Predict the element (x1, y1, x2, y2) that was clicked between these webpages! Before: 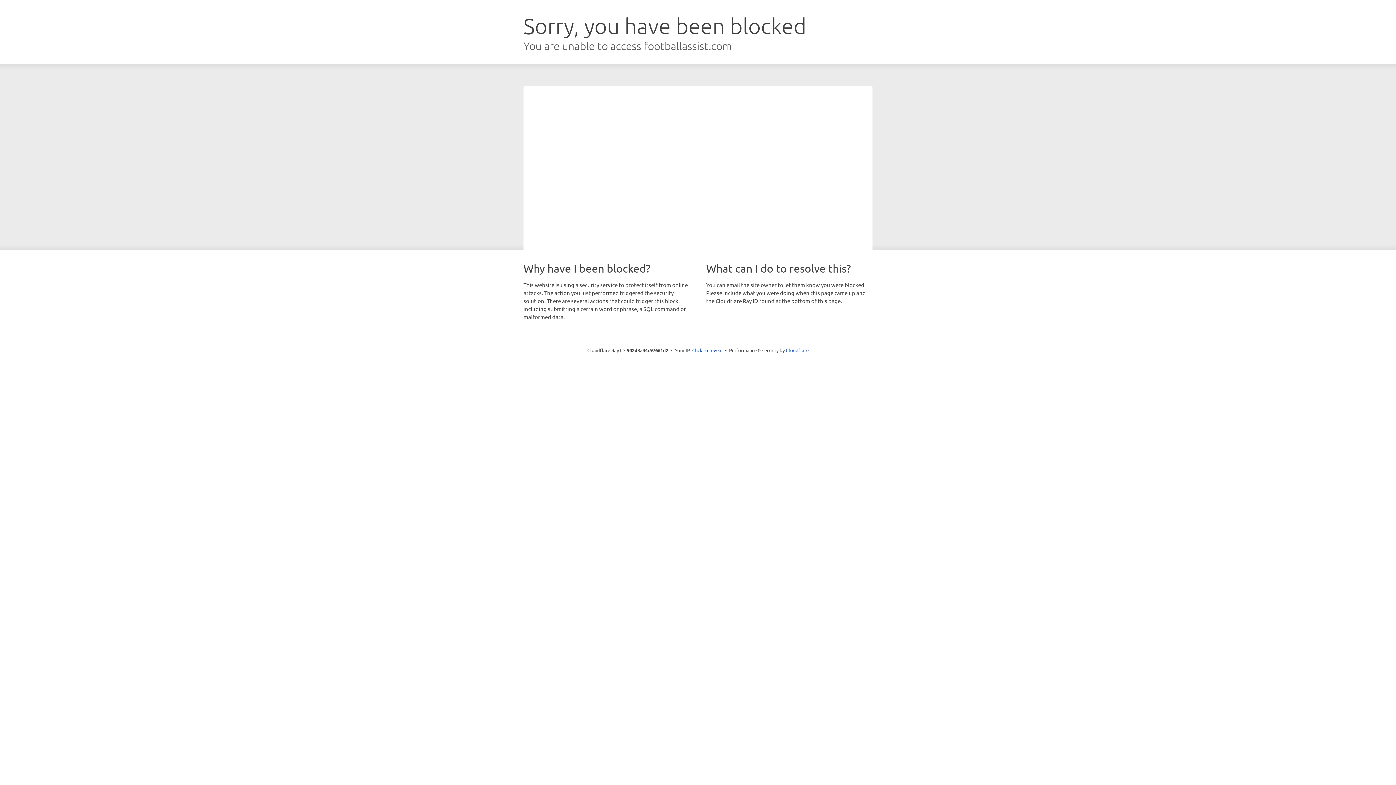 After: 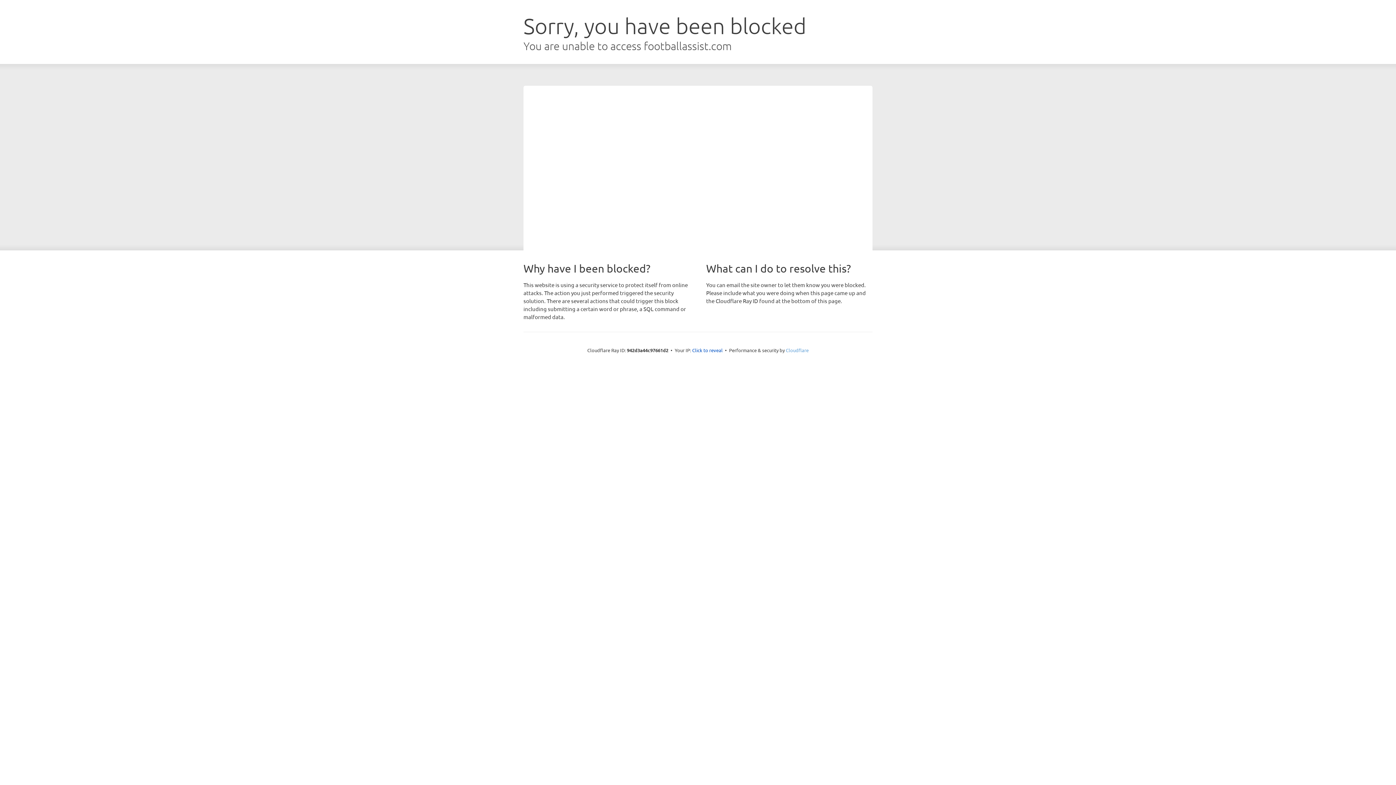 Action: label: Cloudflare bbox: (786, 347, 808, 353)